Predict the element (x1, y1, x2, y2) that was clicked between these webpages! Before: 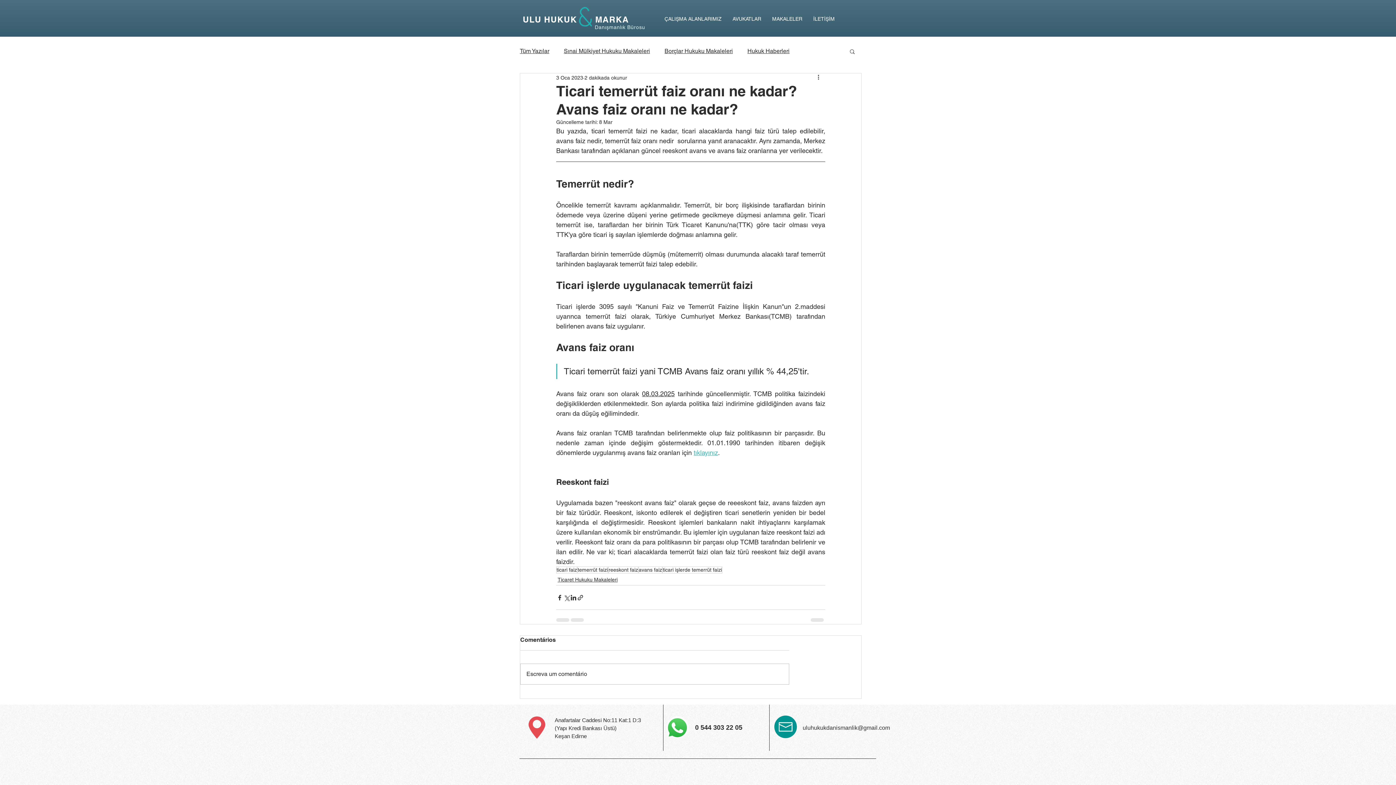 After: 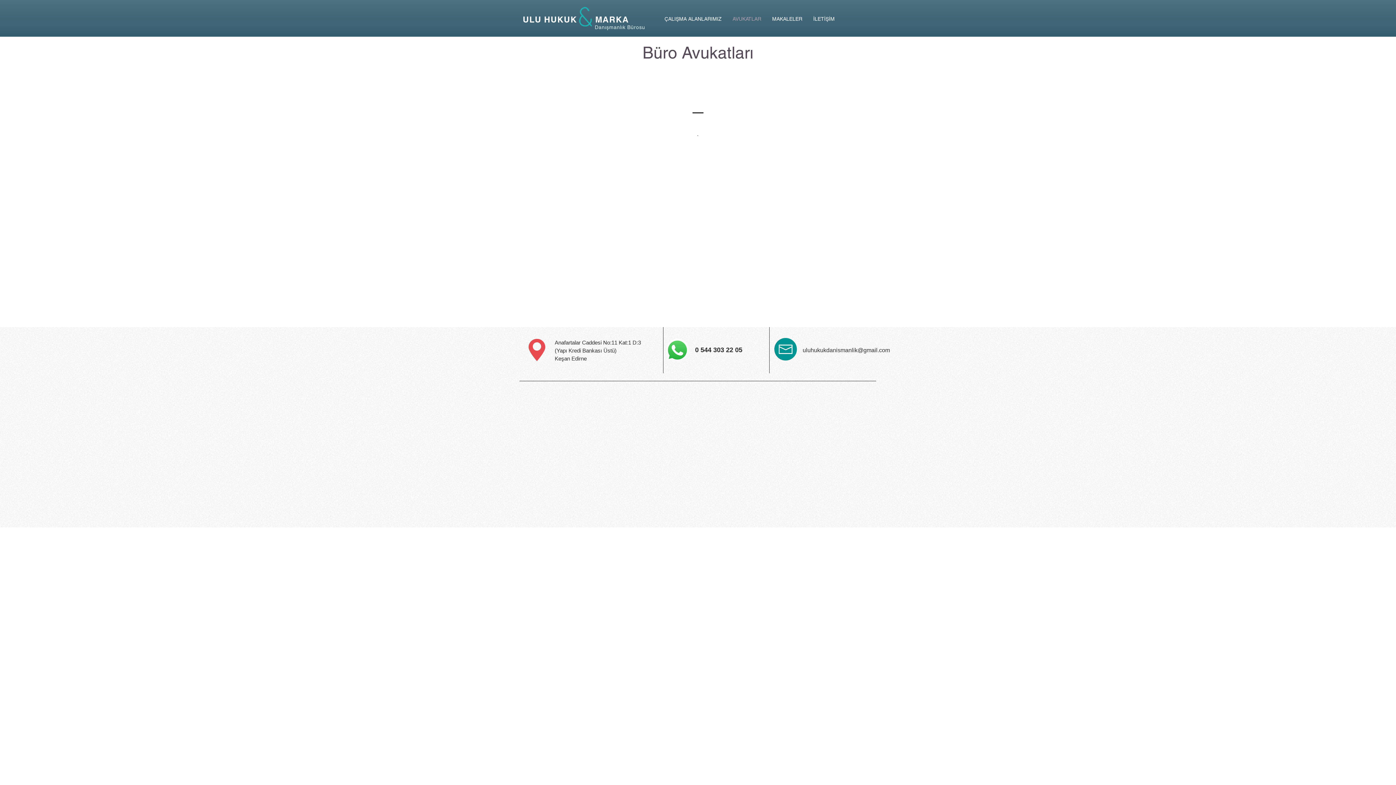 Action: bbox: (727, 14, 766, 24) label: AVUKATLAR